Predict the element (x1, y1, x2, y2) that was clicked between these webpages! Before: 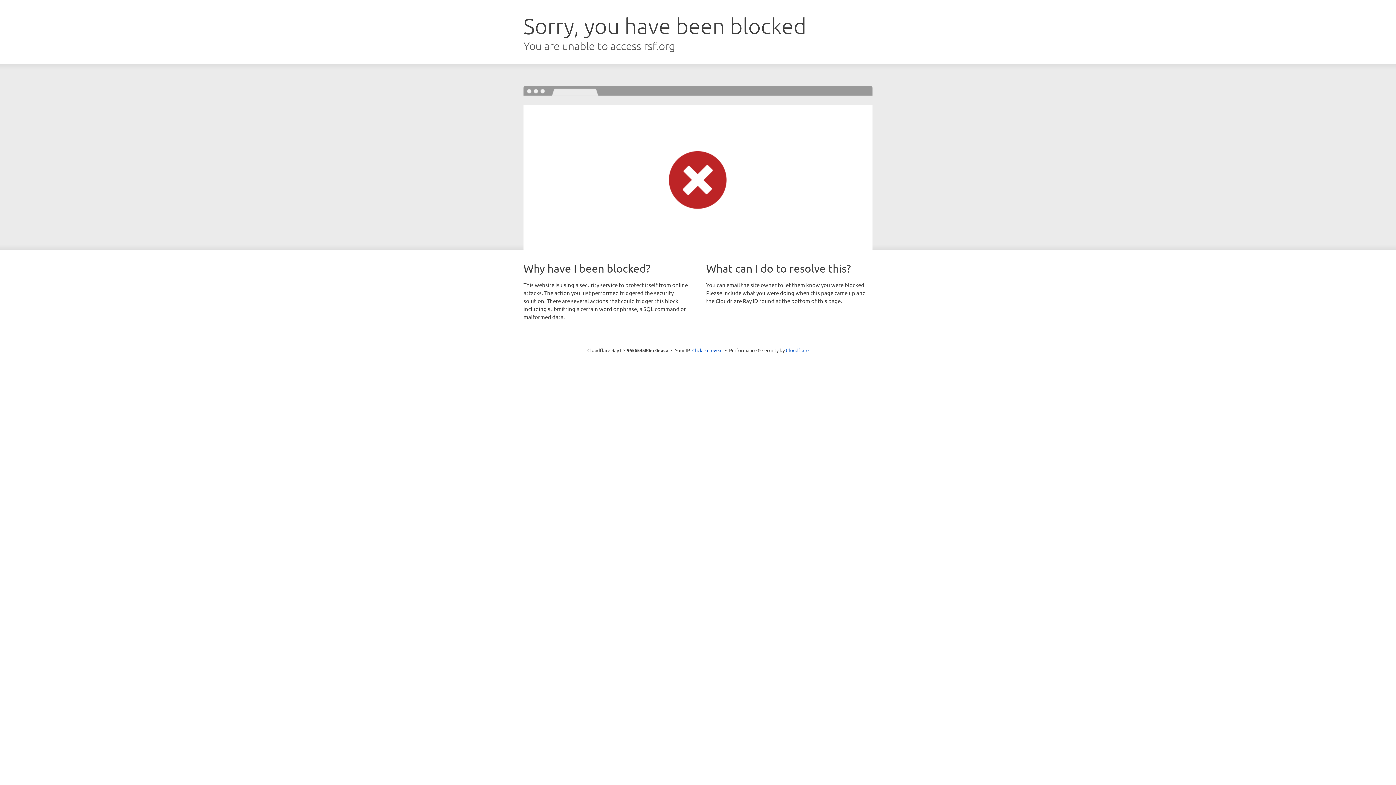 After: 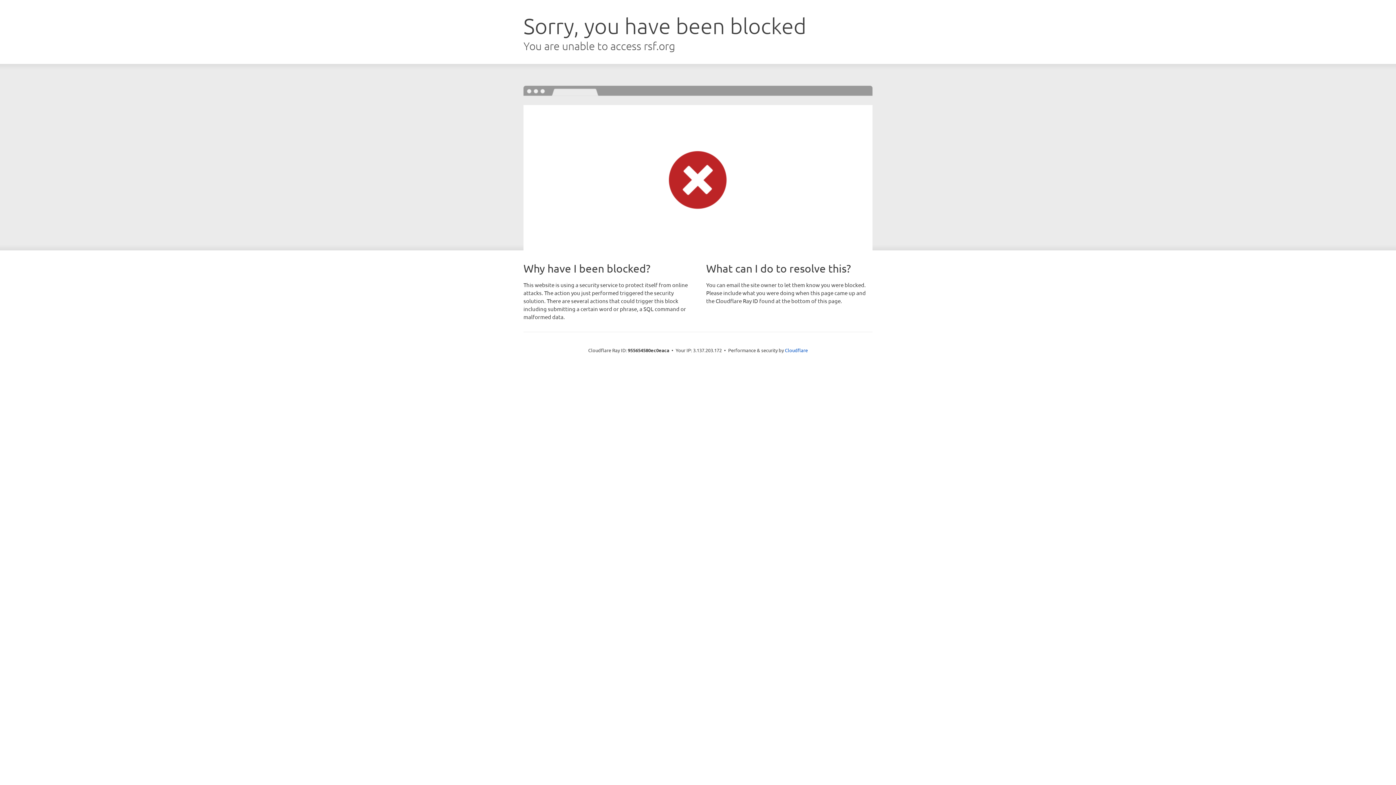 Action: label: Click to reveal bbox: (692, 346, 722, 353)